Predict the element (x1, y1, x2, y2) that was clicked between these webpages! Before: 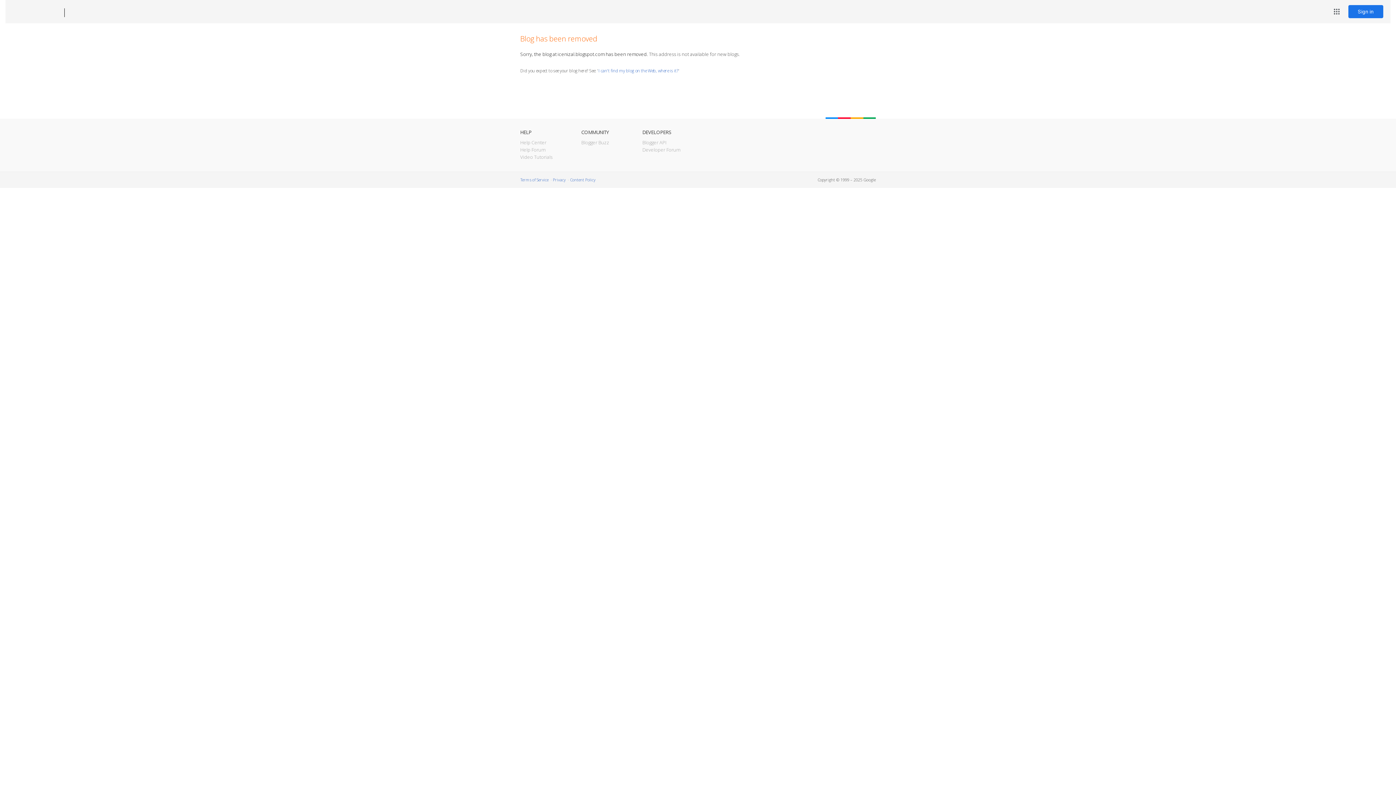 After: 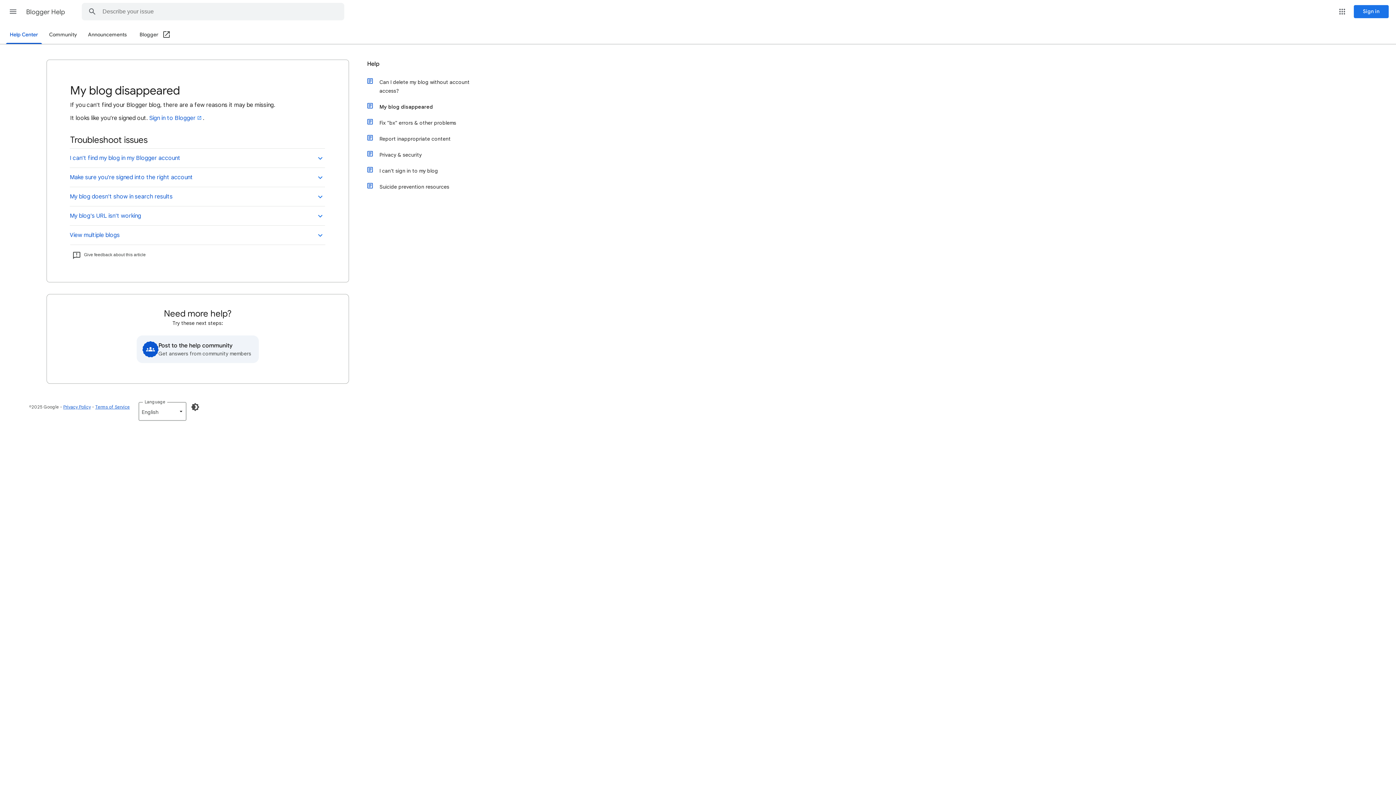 Action: label: I can't find my blog on the Web, where is it? bbox: (598, 67, 678, 73)